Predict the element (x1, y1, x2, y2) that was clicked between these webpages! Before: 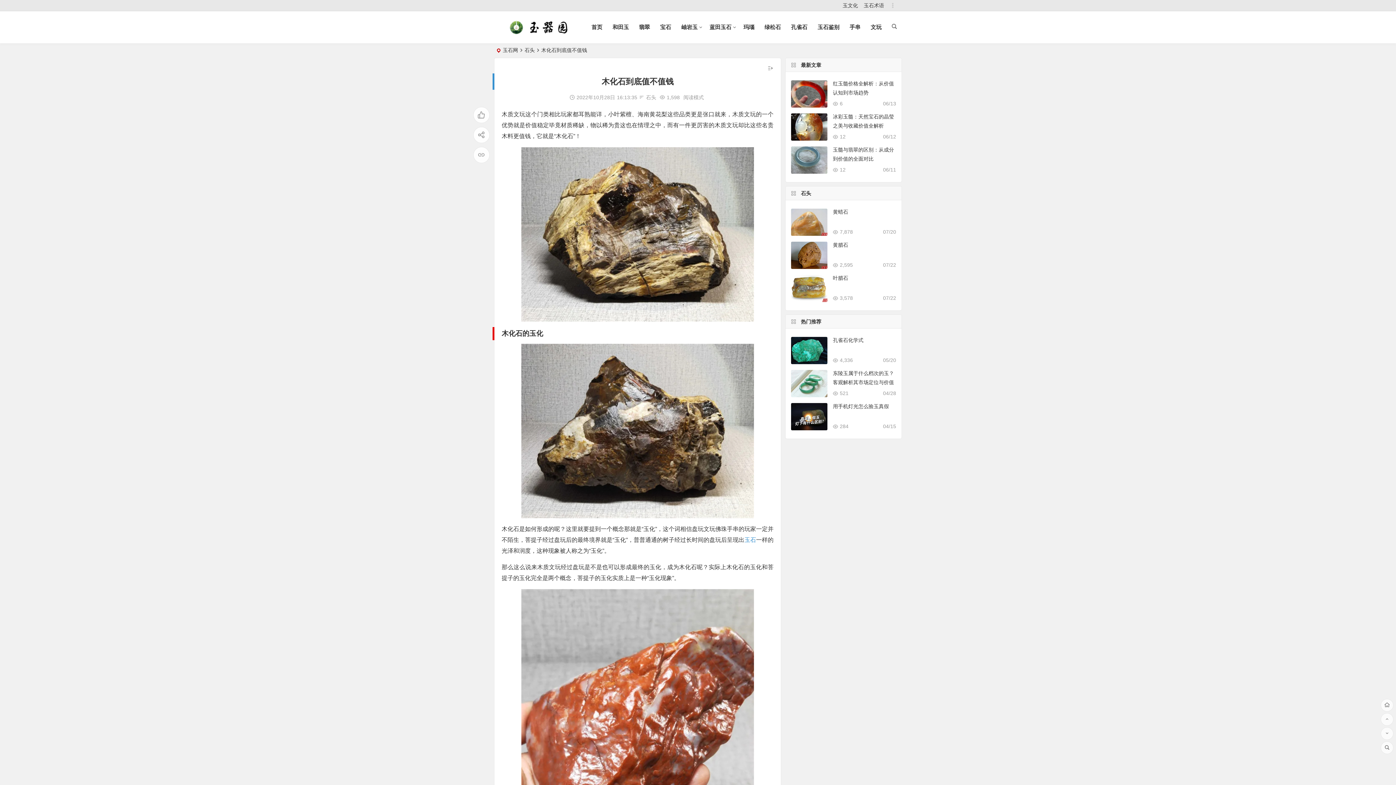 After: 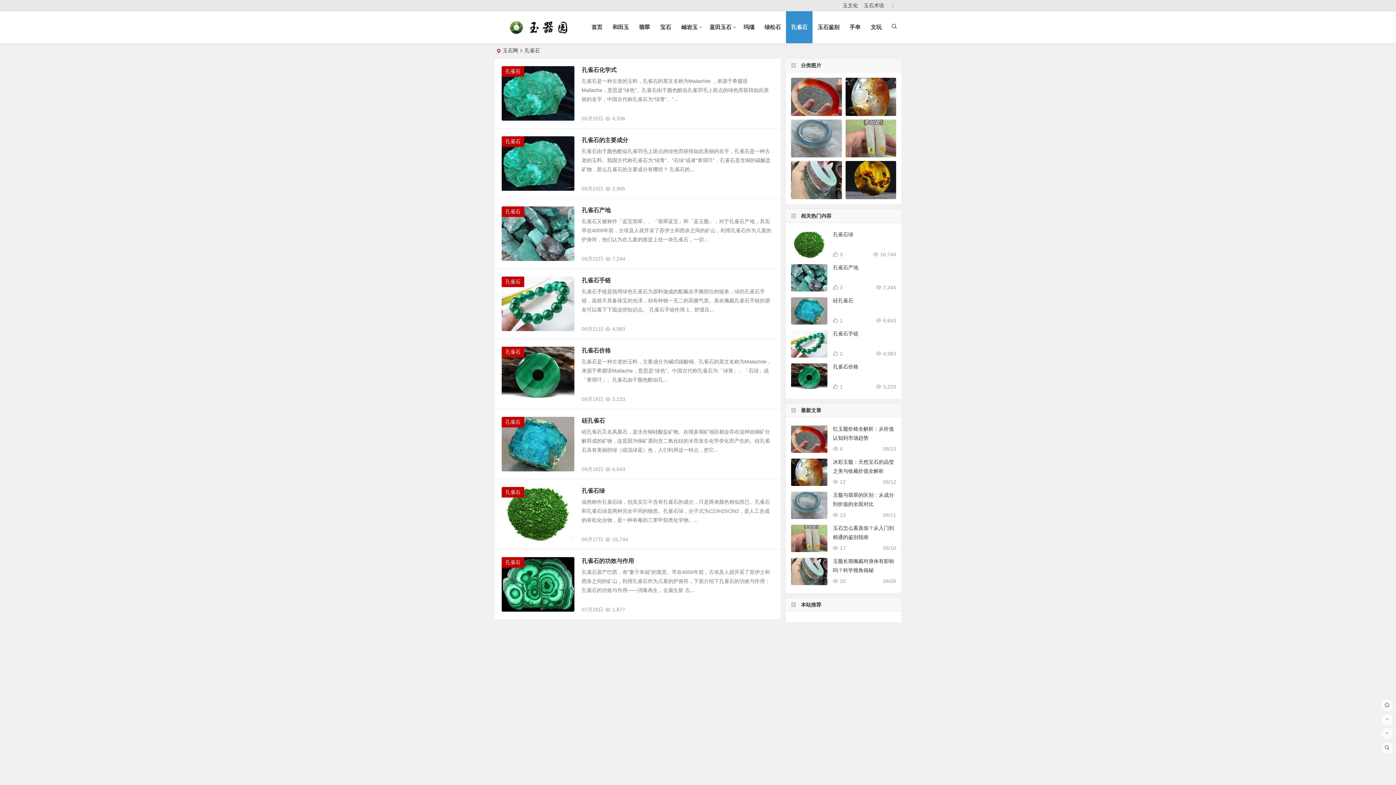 Action: label: 孔雀石 bbox: (786, 11, 812, 43)